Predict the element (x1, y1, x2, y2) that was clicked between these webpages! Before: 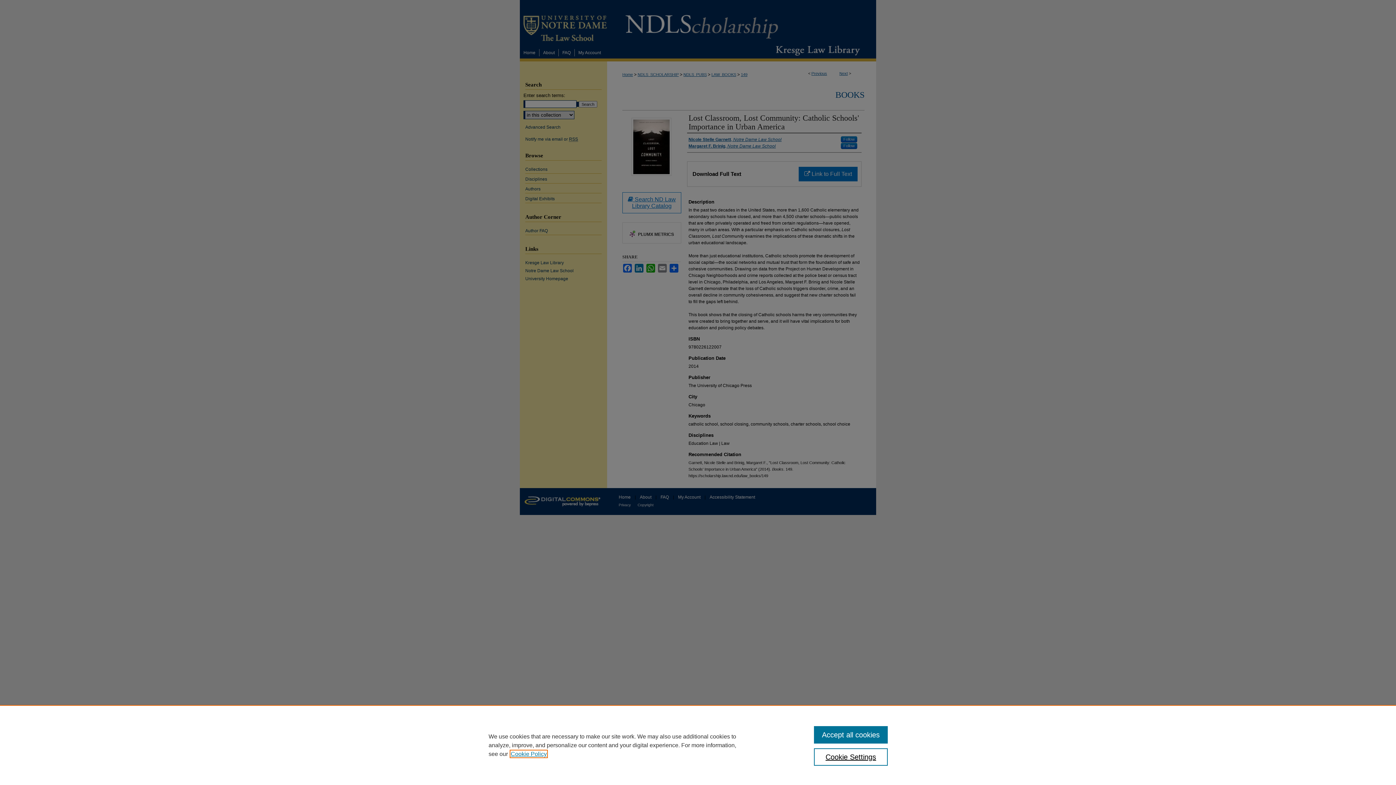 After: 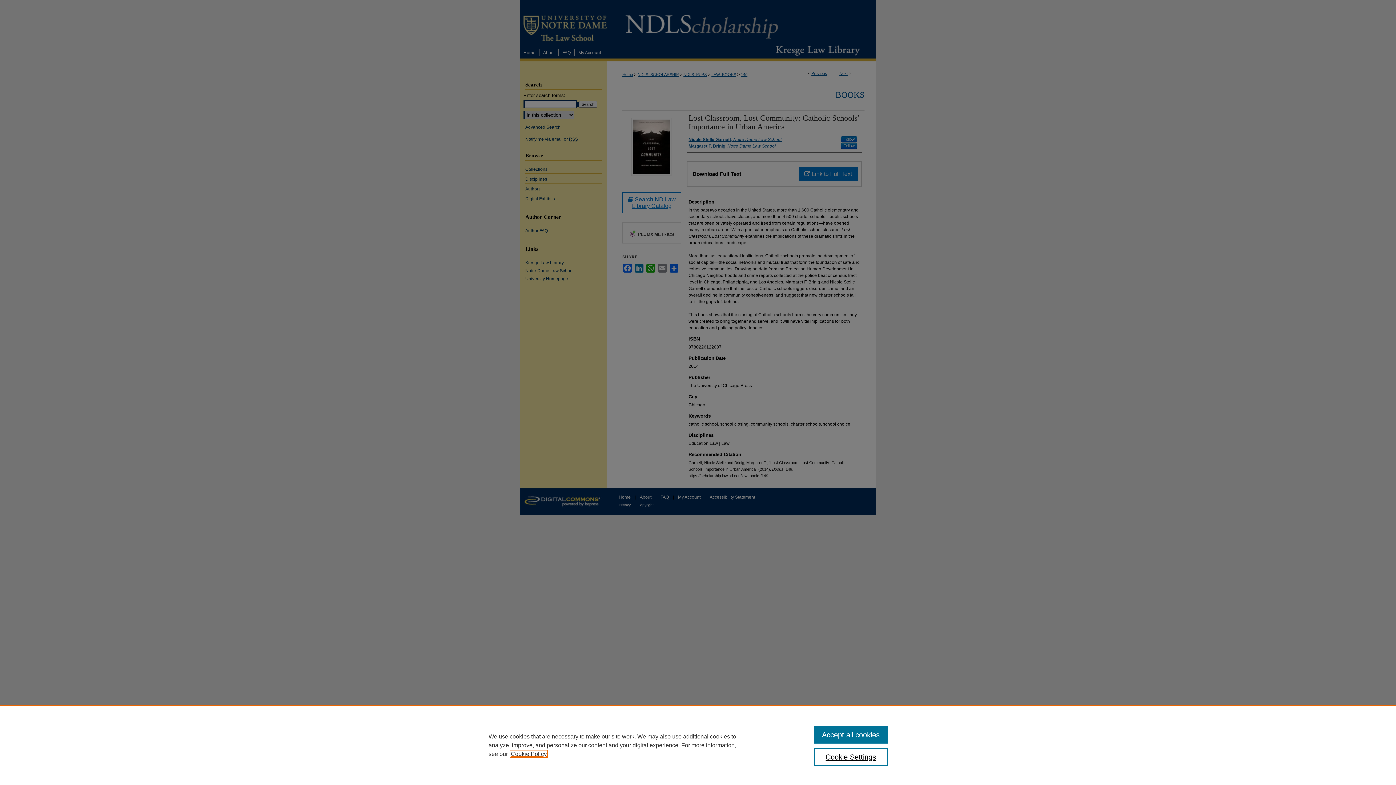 Action: bbox: (510, 751, 546, 757) label: , opens in a new tab